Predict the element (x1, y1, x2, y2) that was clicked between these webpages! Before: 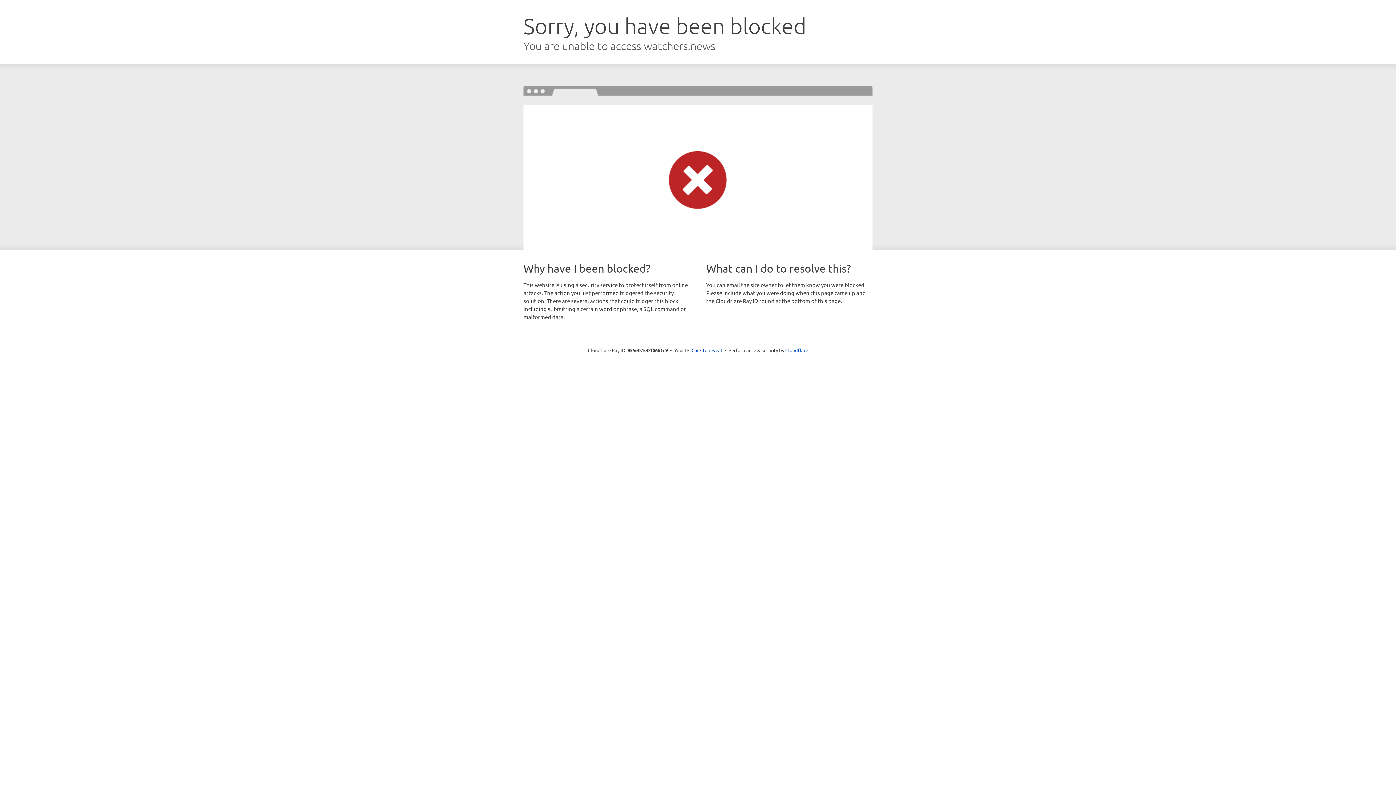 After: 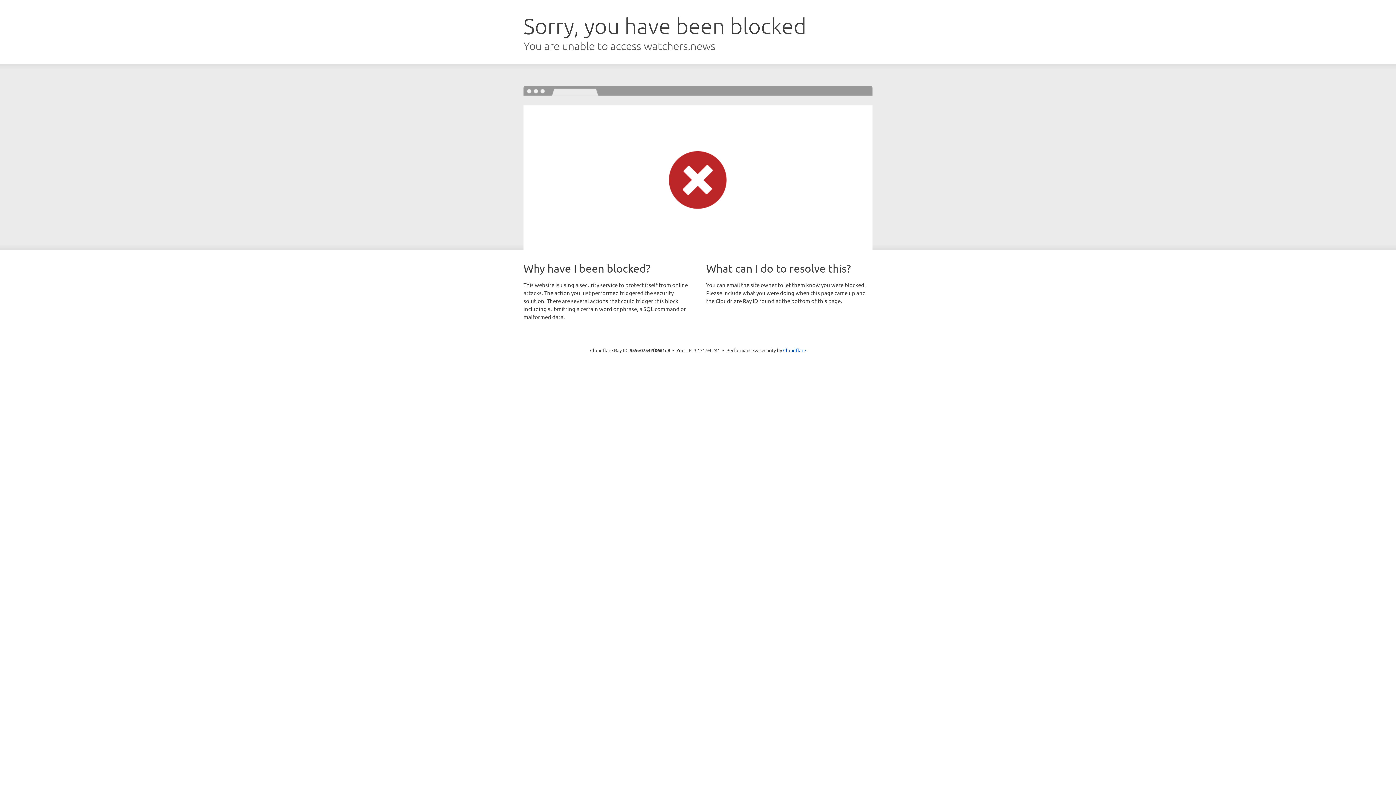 Action: label: Click to reveal bbox: (691, 346, 722, 353)